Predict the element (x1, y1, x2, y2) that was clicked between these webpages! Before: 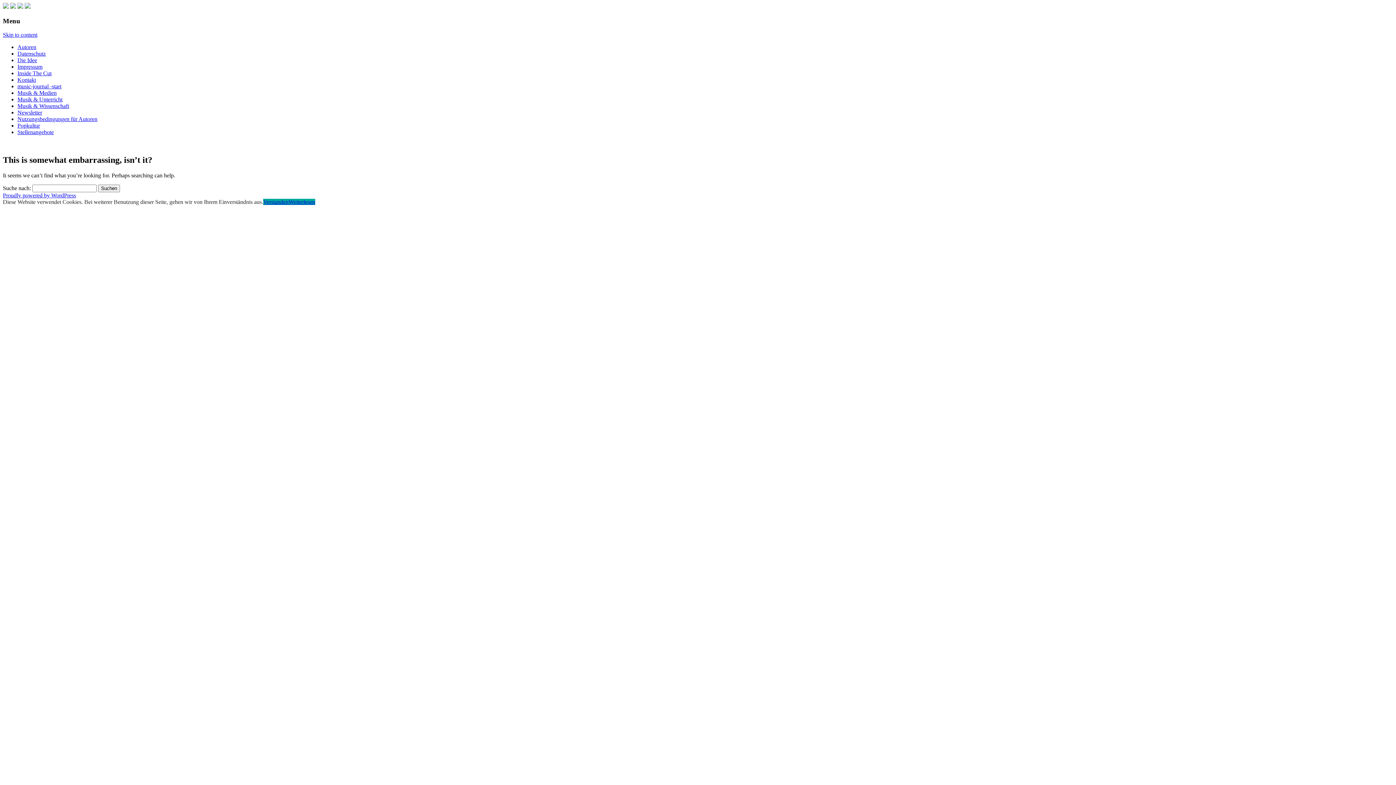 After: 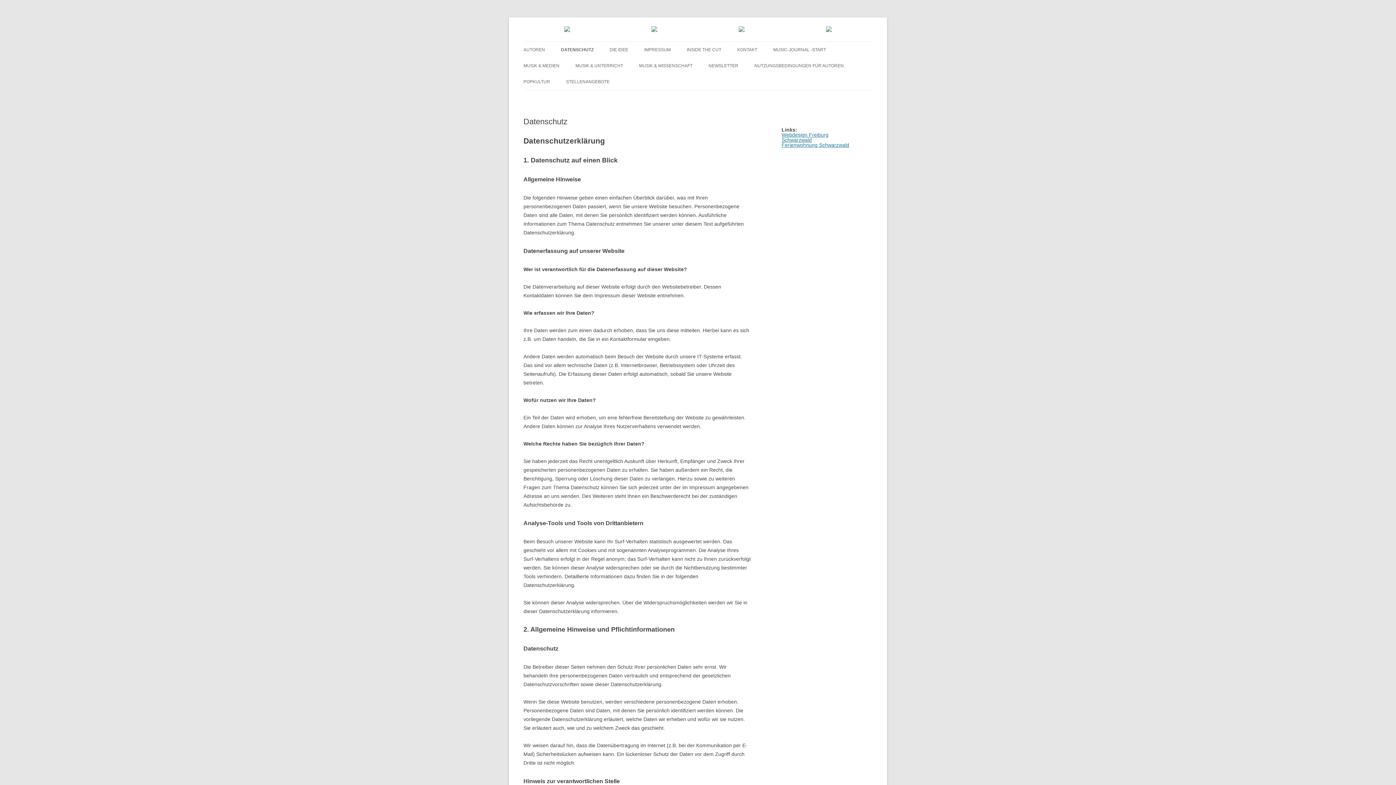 Action: label: Datenschutz bbox: (17, 50, 45, 56)